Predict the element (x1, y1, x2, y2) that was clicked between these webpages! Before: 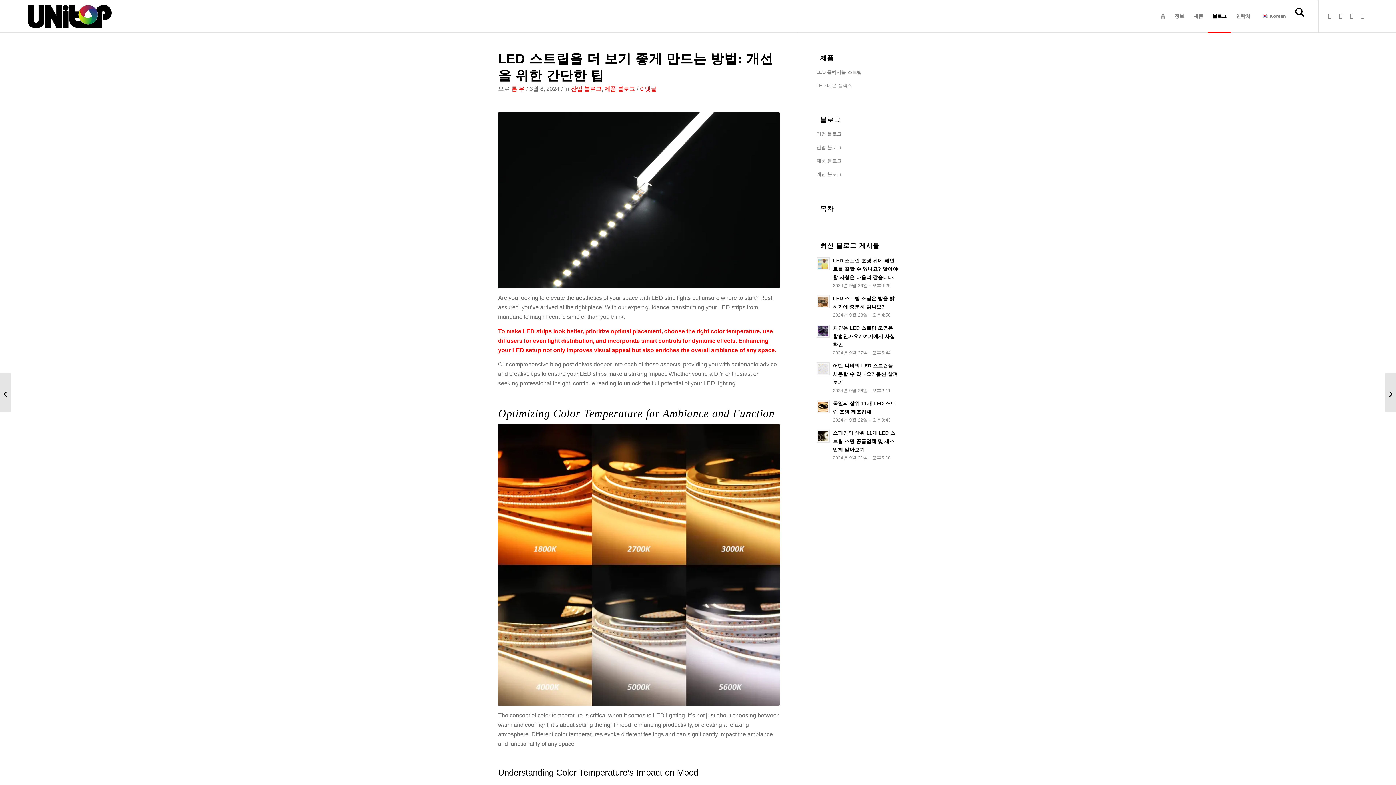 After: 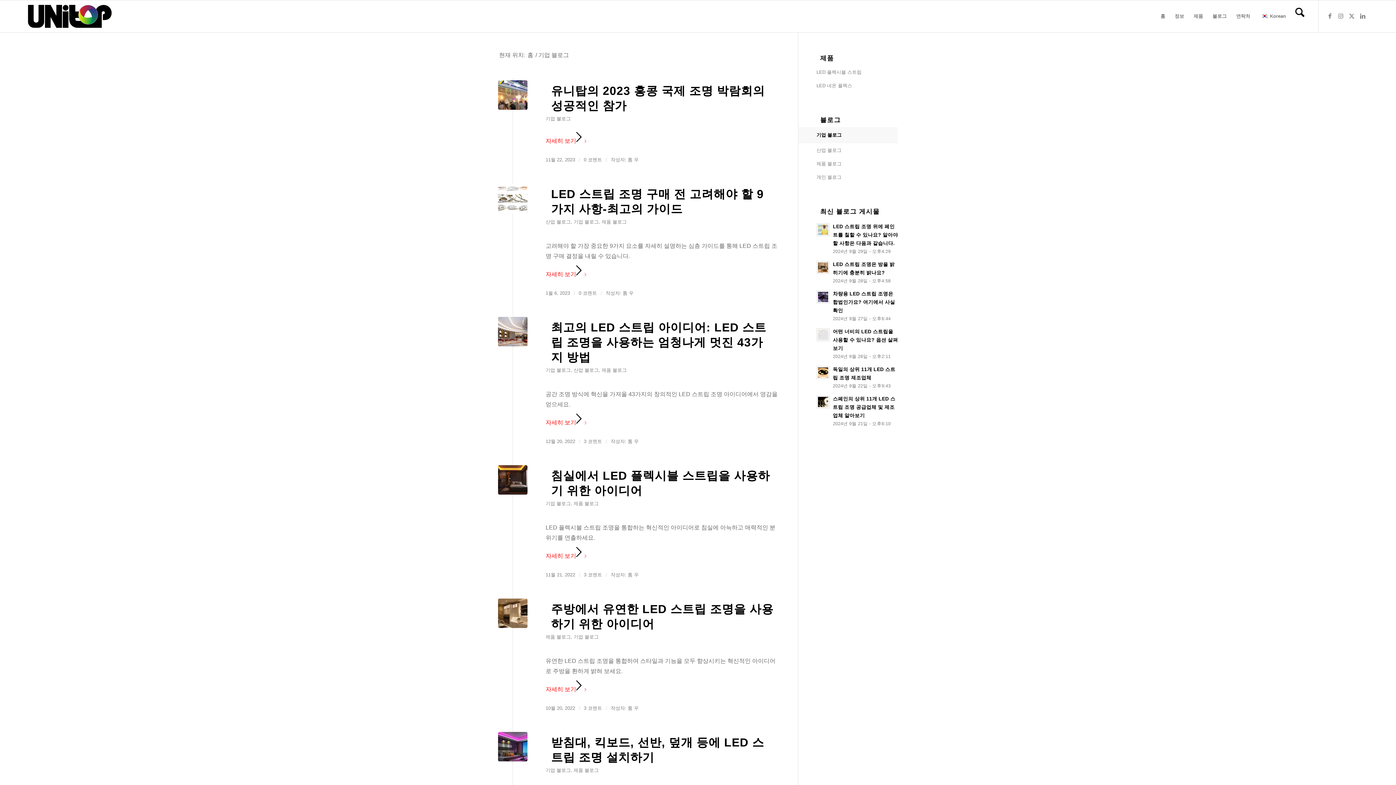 Action: bbox: (816, 127, 898, 141) label: 기업 블로그